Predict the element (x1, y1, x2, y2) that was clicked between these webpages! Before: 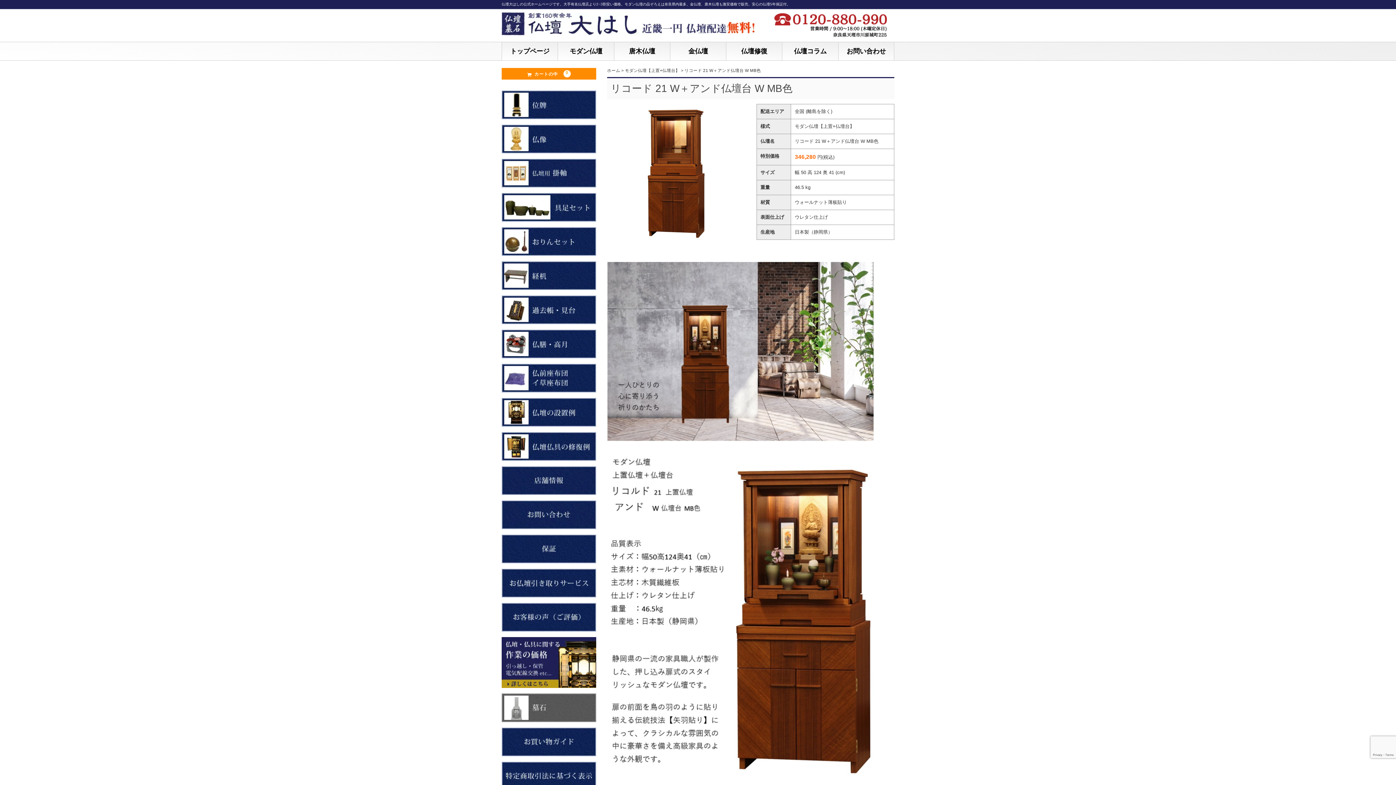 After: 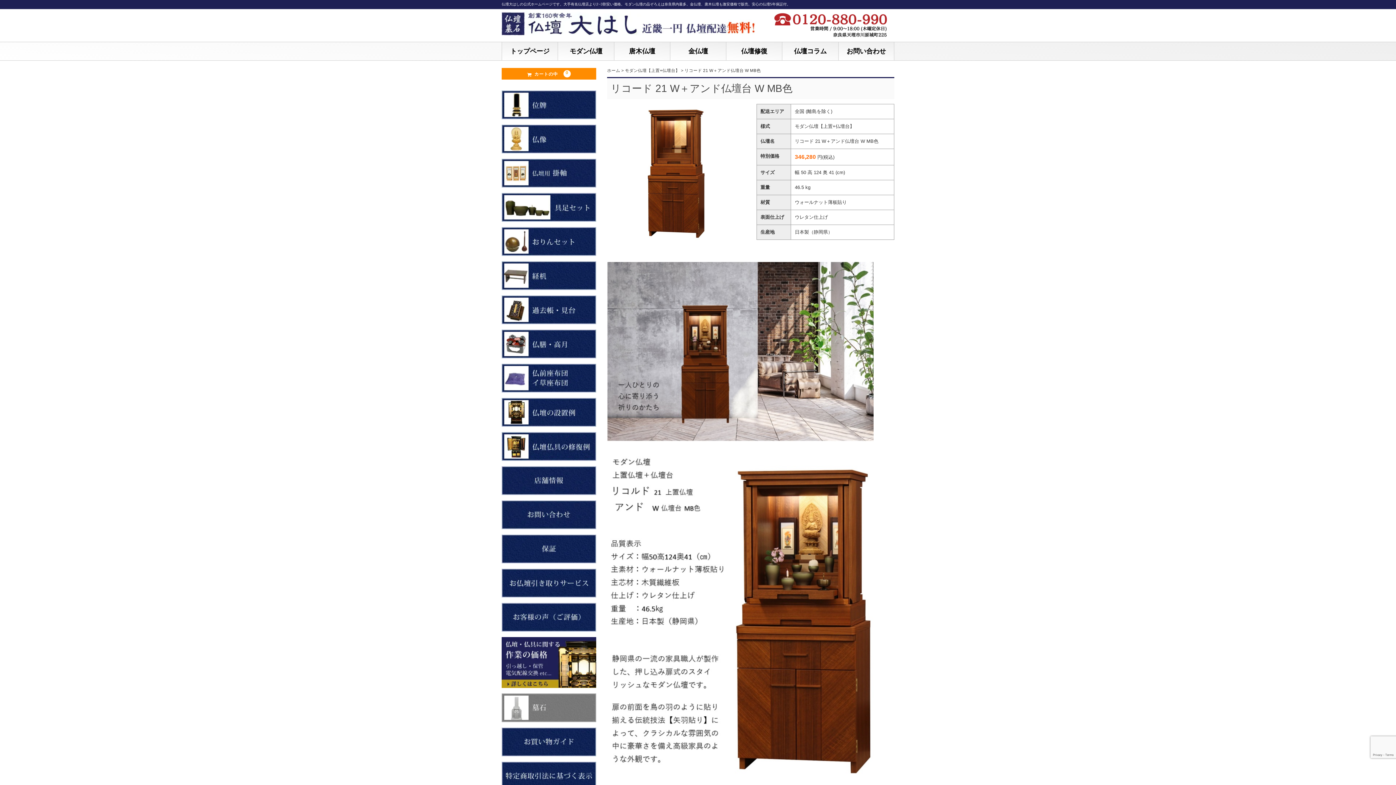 Action: bbox: (501, 717, 596, 722)